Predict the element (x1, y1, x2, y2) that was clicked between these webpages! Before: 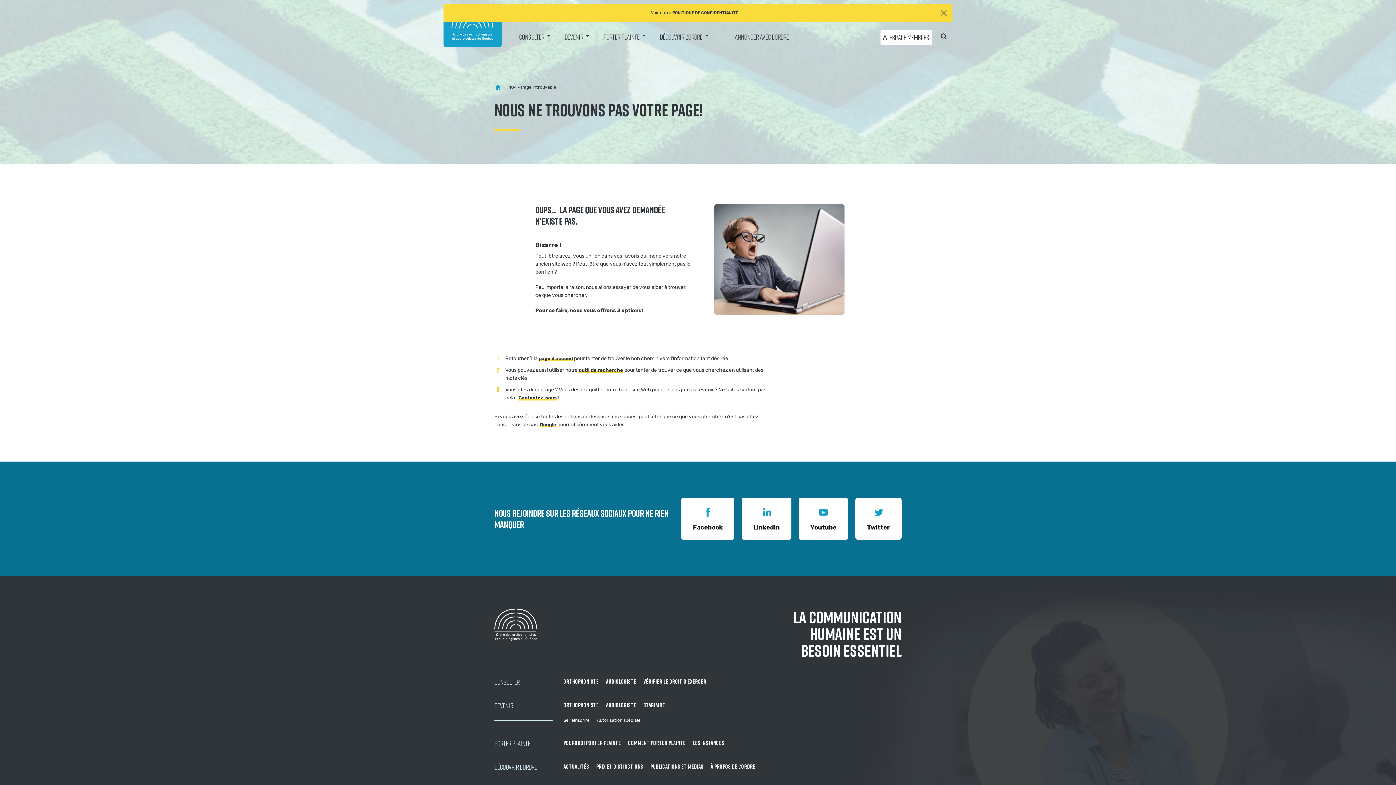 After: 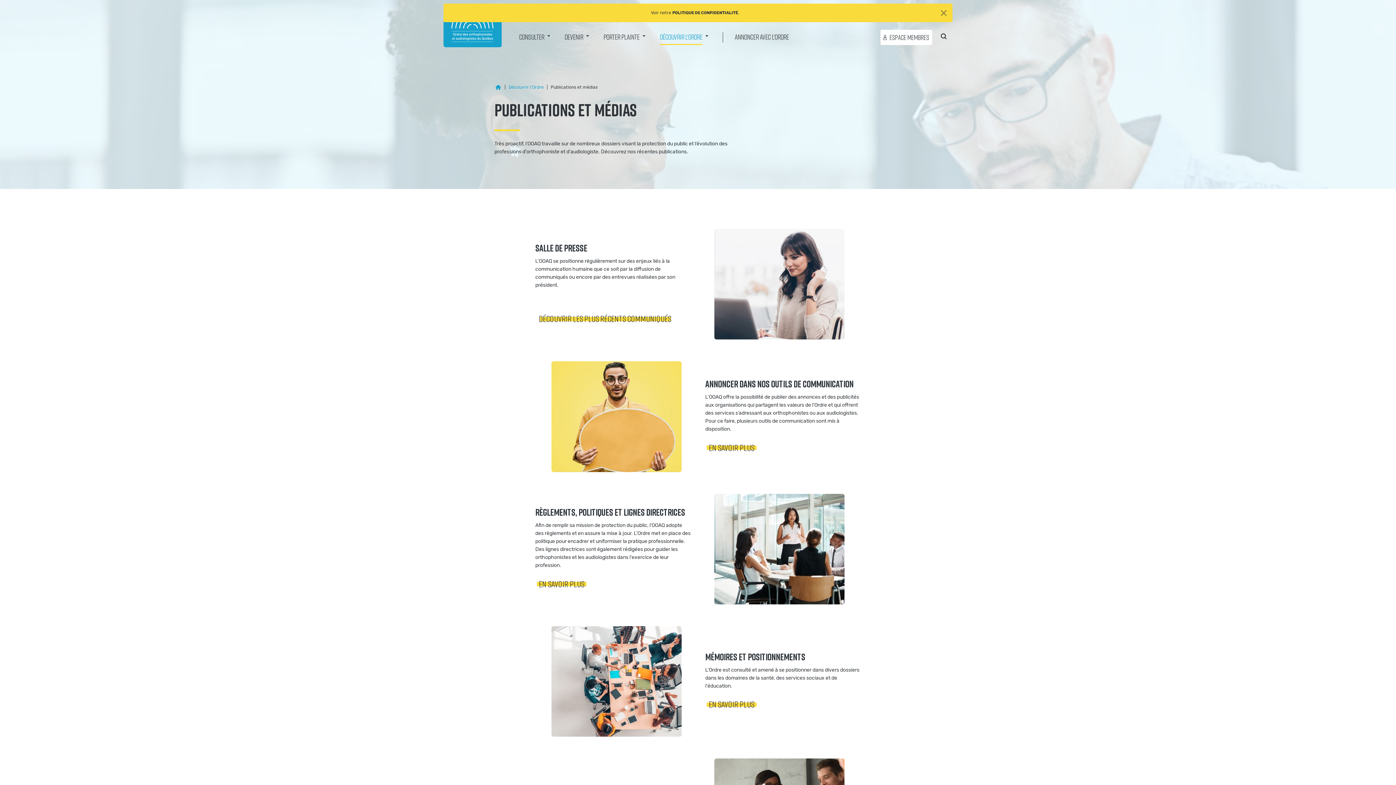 Action: bbox: (650, 762, 703, 771) label: PUBLICATIONS ET MÉDIAS